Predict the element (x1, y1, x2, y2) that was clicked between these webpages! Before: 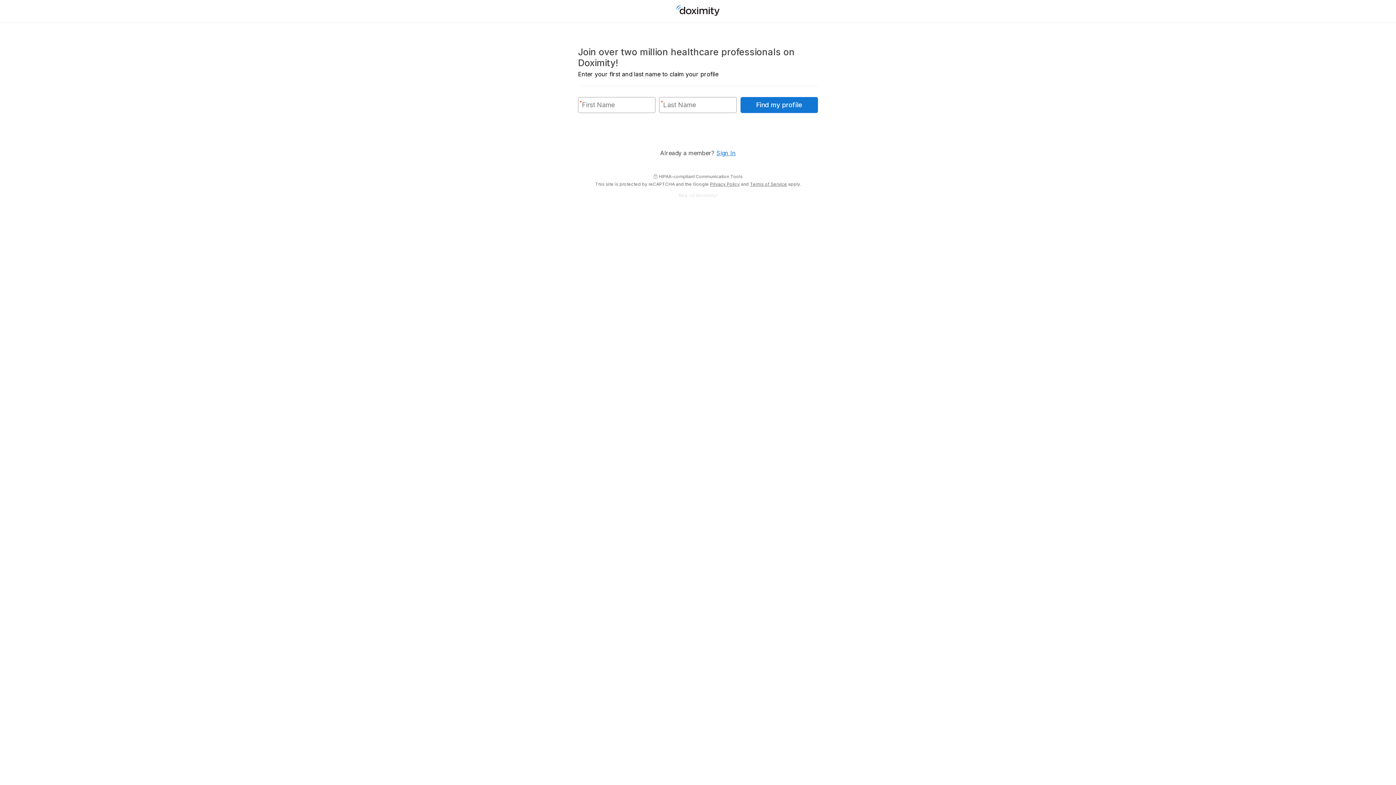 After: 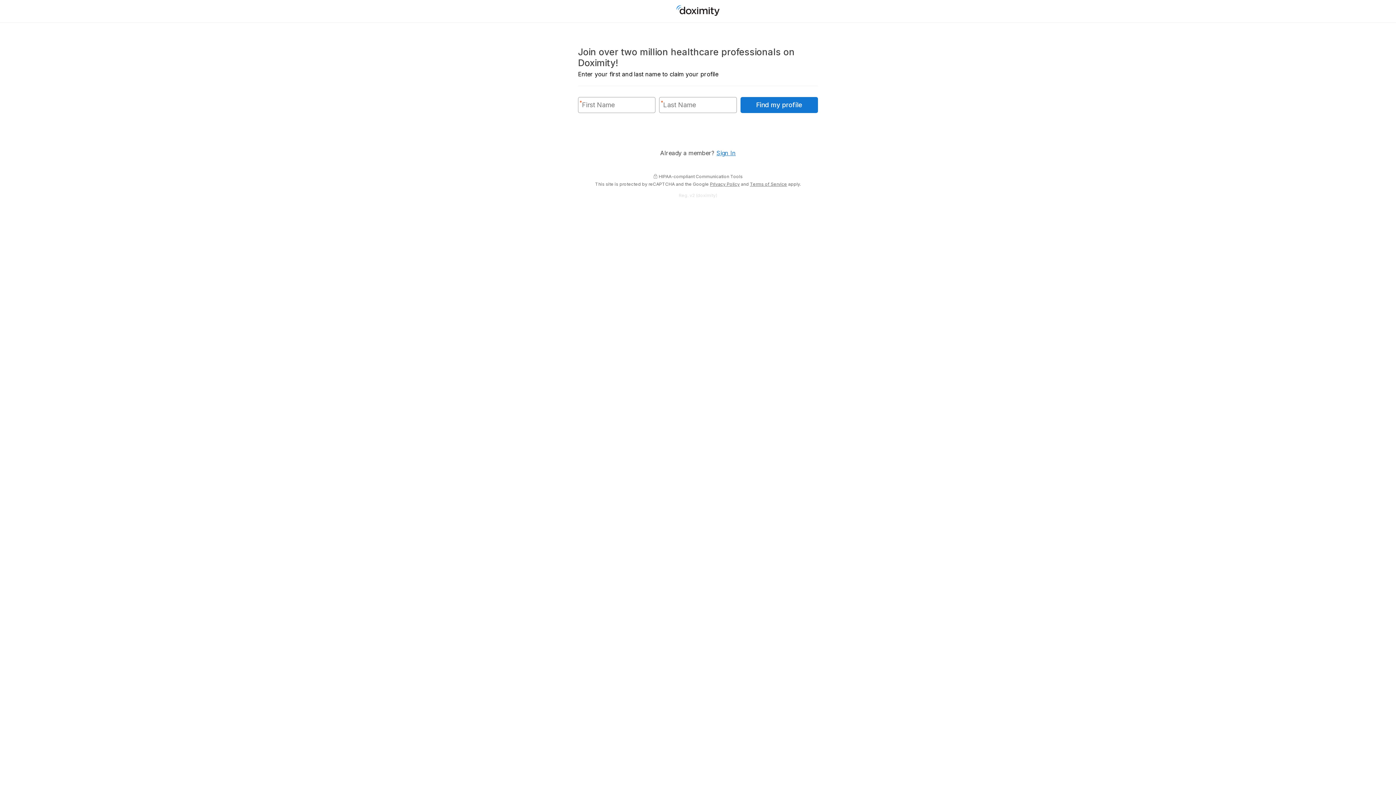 Action: label: Terms of Service bbox: (750, 181, 787, 186)